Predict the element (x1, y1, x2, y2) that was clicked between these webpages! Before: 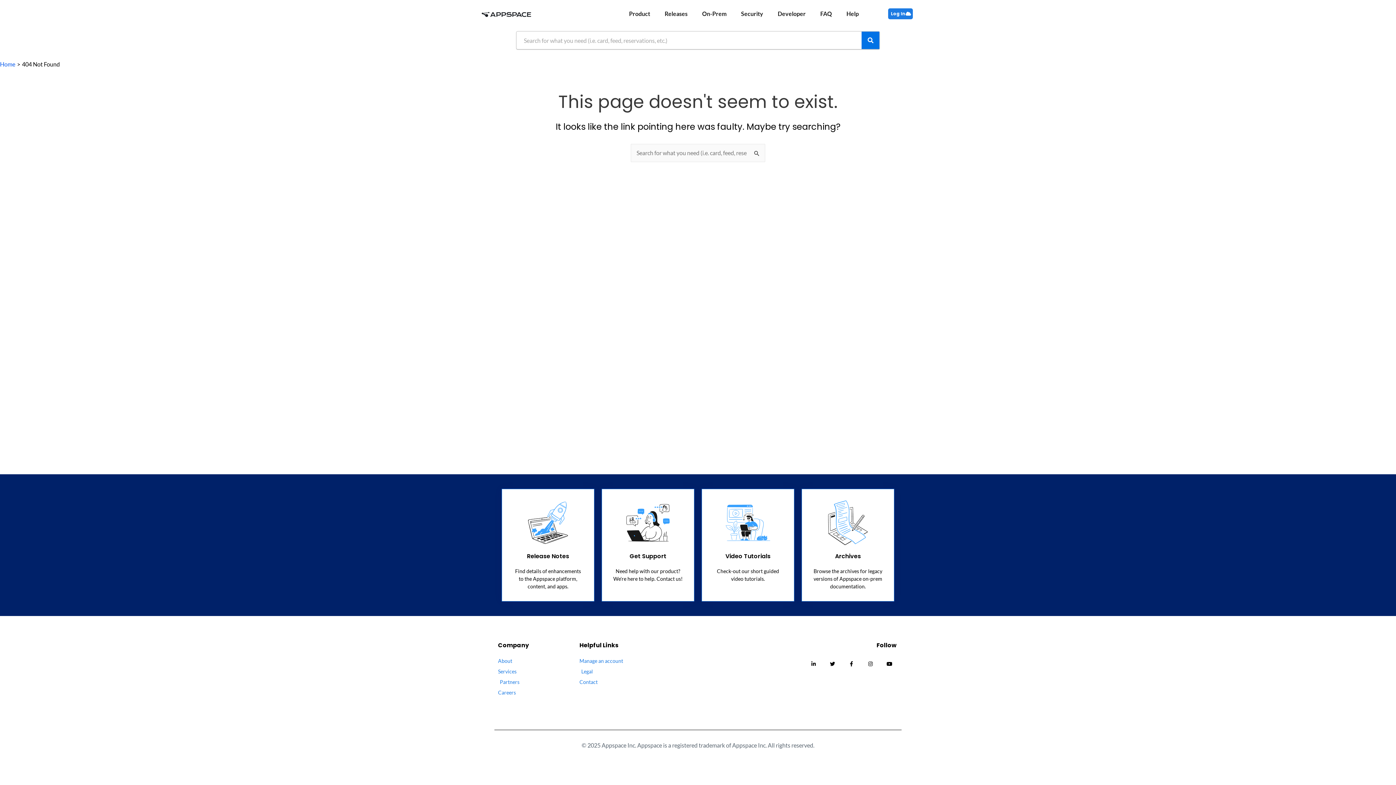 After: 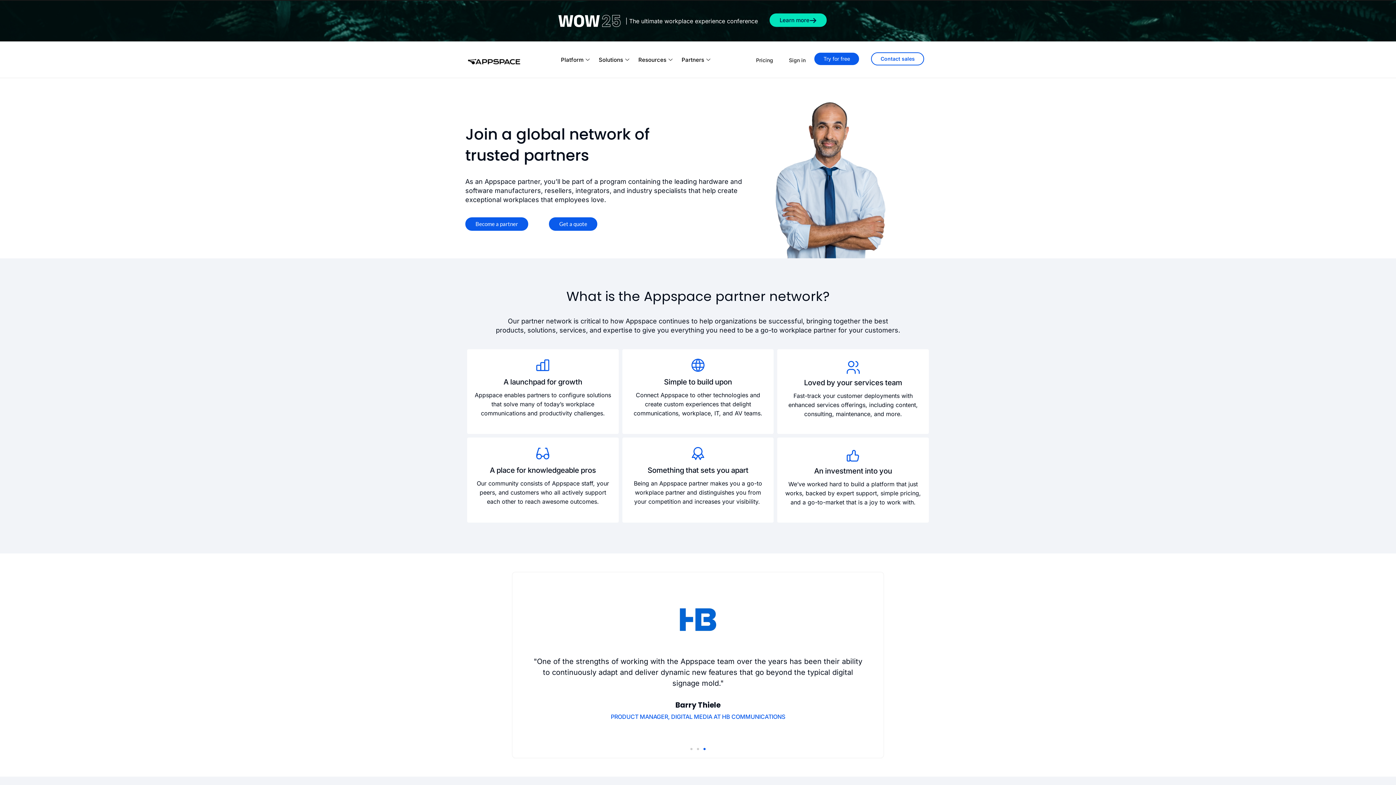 Action: label: Partners bbox: (498, 678, 572, 686)